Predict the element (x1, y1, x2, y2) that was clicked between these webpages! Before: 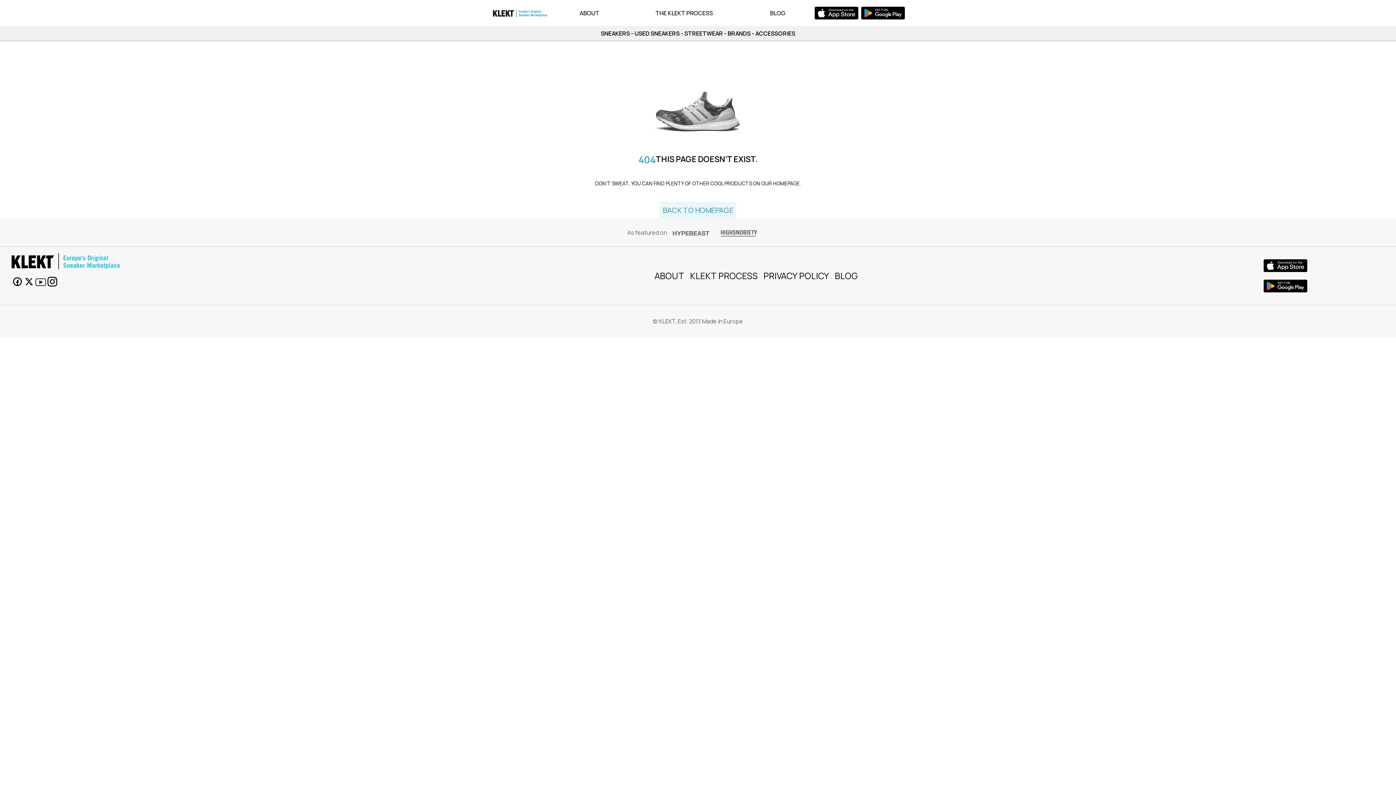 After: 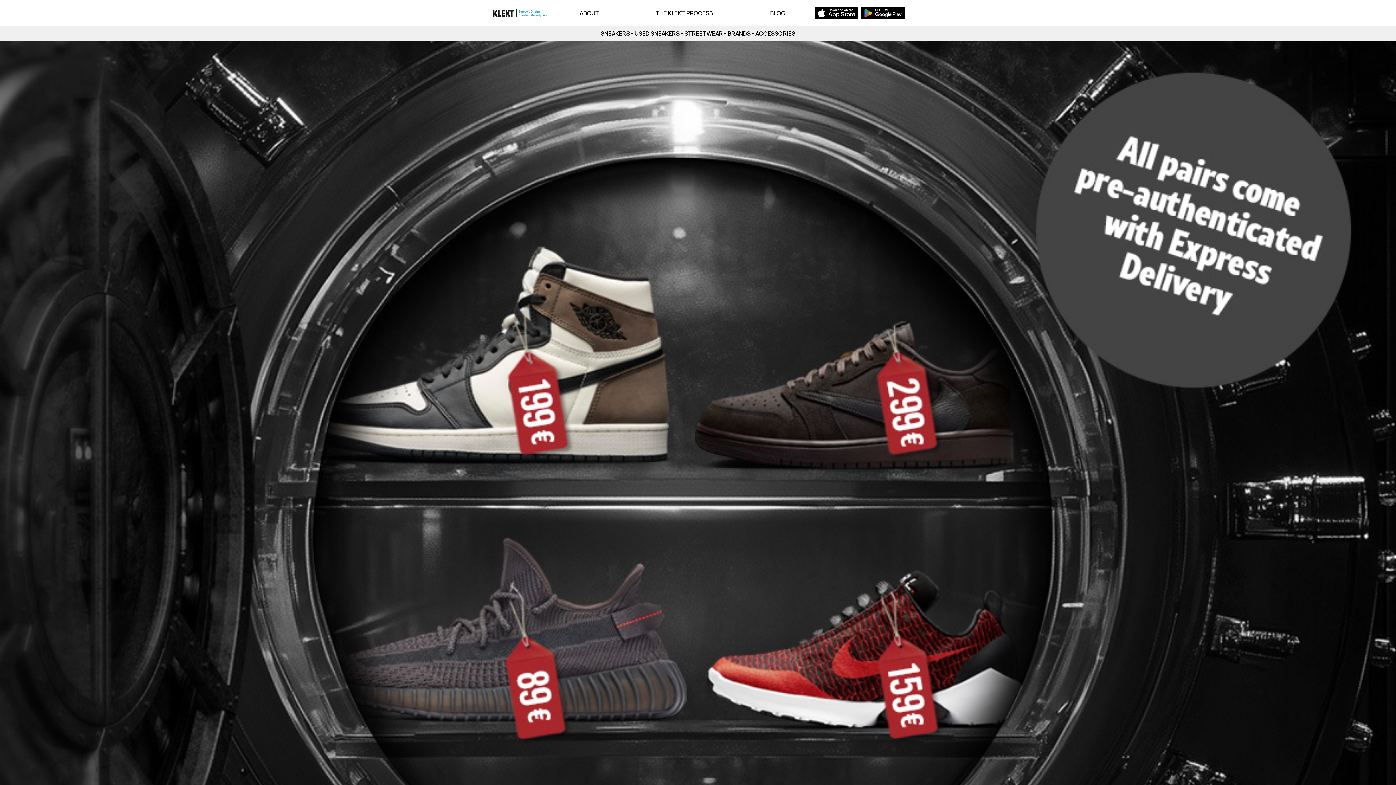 Action: bbox: (488, 3, 551, 22) label: app bar logo